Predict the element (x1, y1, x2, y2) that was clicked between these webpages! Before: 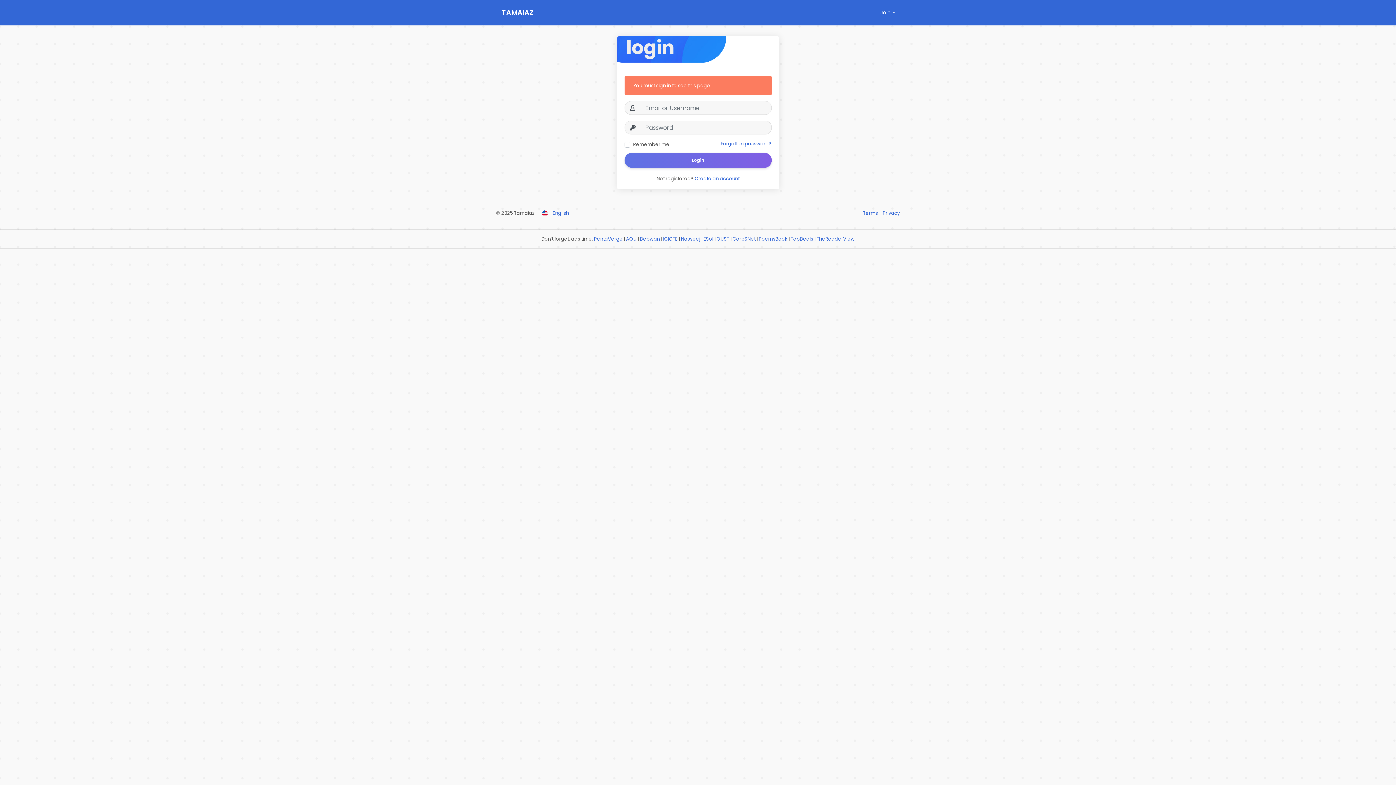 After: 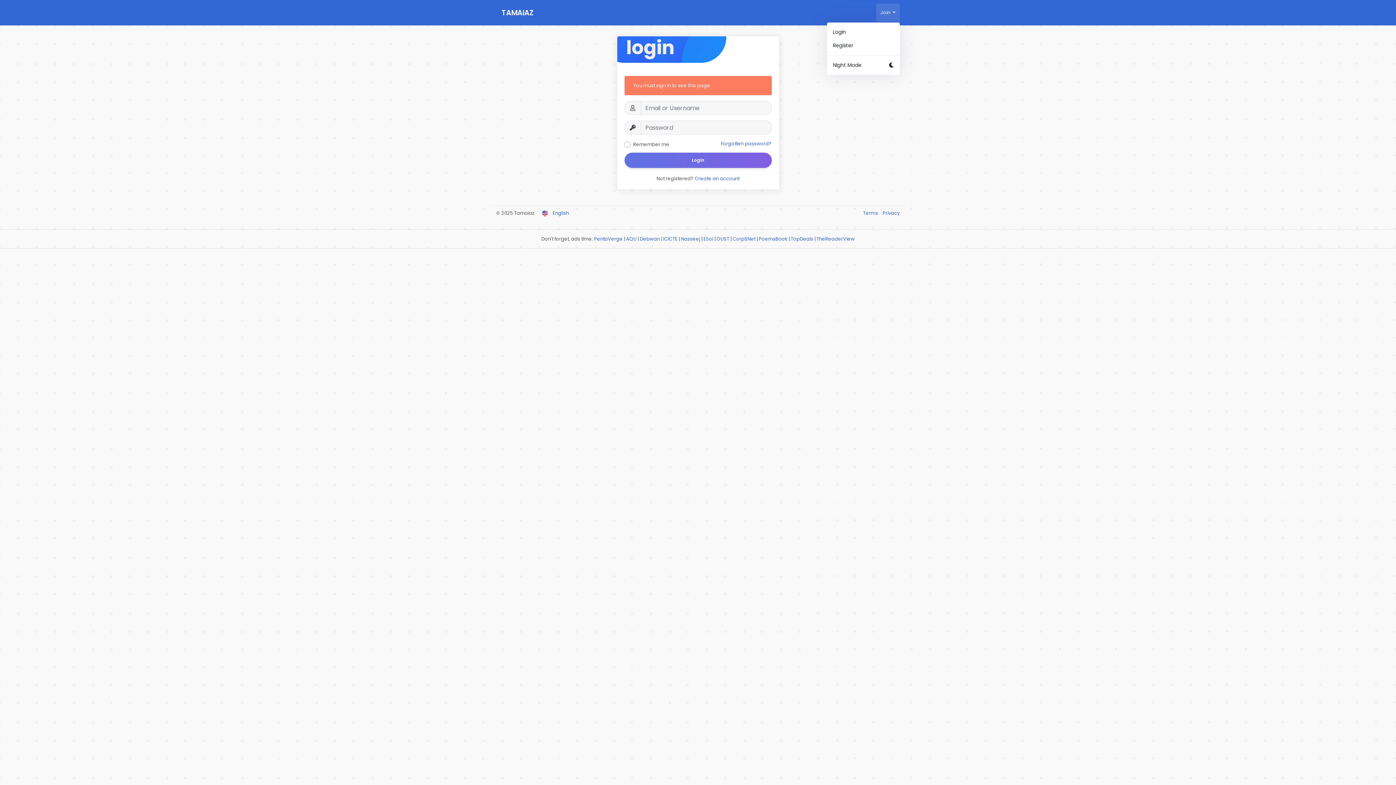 Action: label: Join  bbox: (876, 3, 899, 21)